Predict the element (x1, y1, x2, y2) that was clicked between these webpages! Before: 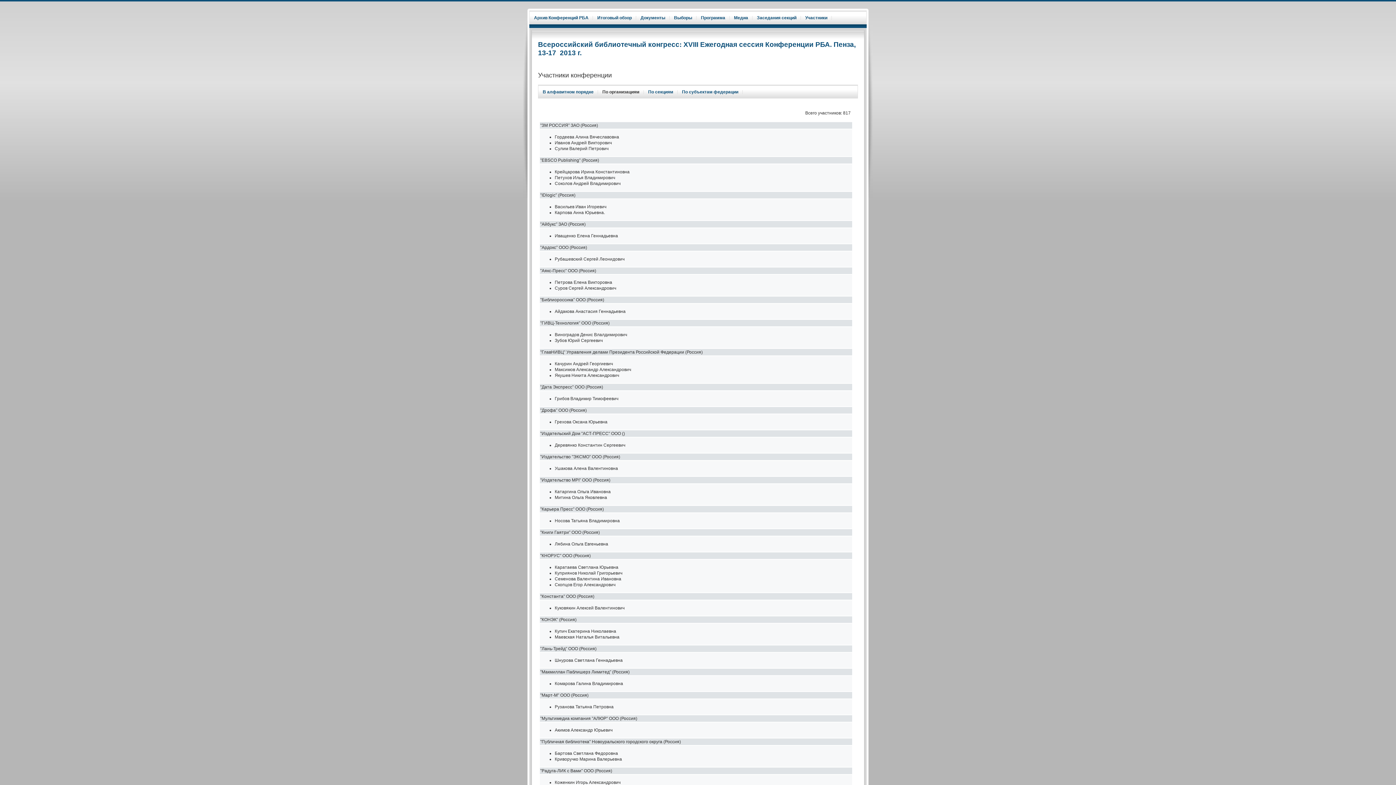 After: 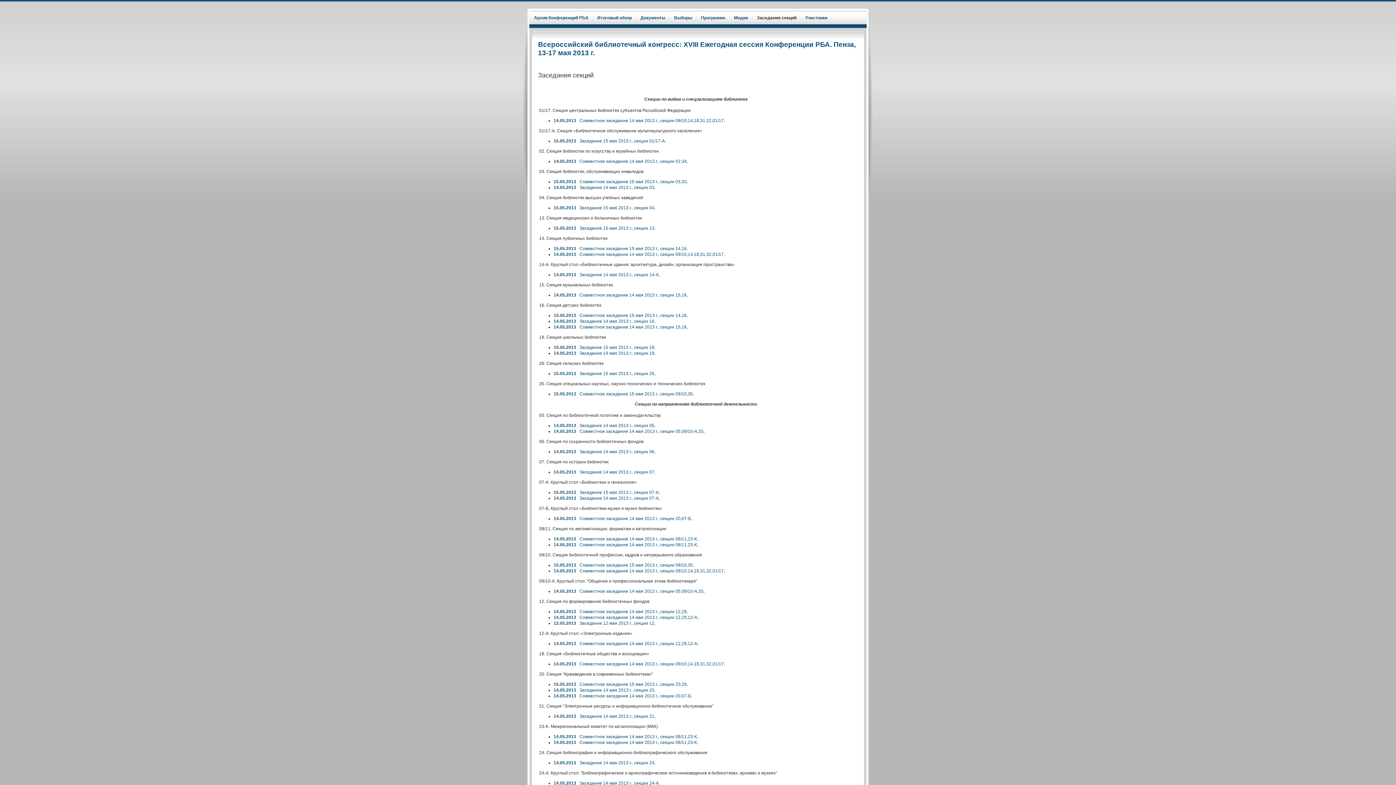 Action: bbox: (752, 11, 801, 24) label: Заседания секций